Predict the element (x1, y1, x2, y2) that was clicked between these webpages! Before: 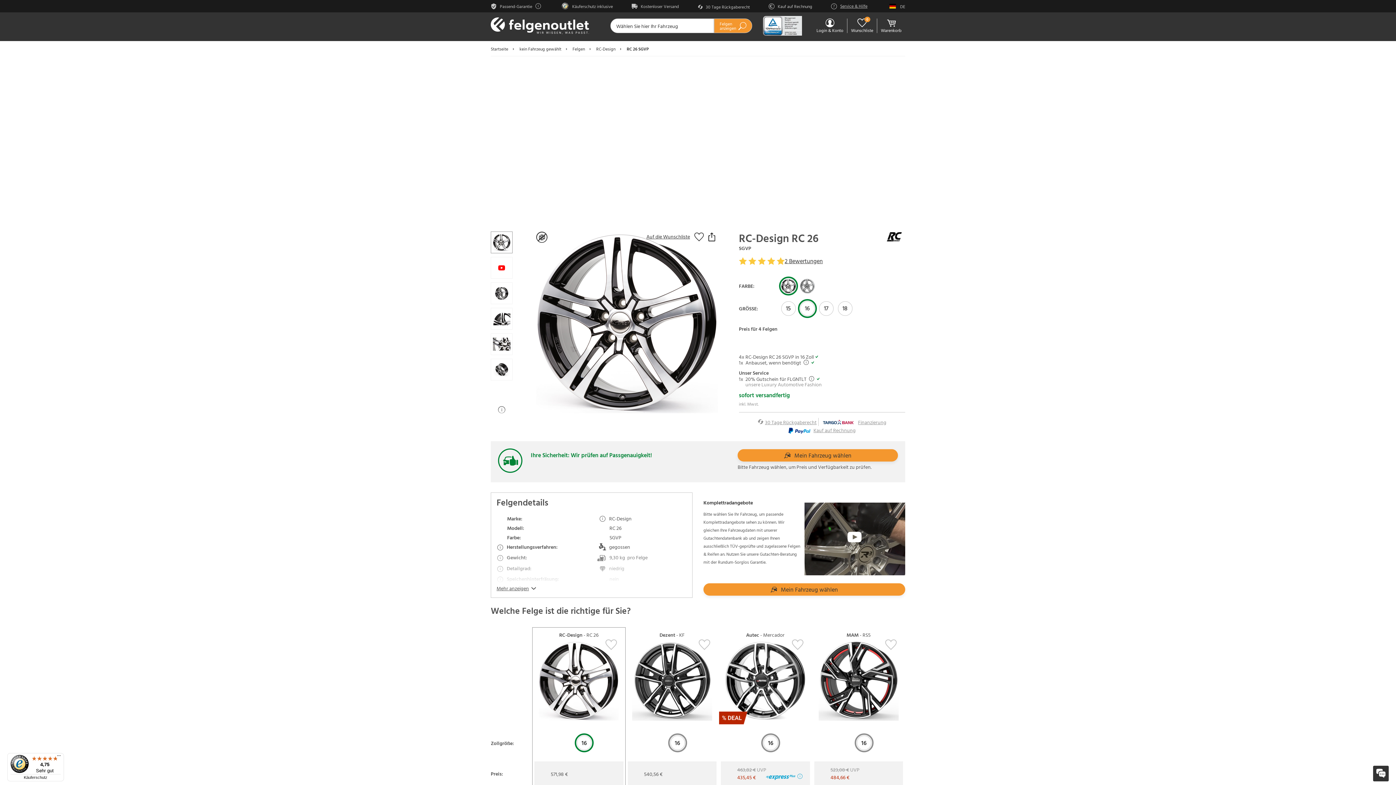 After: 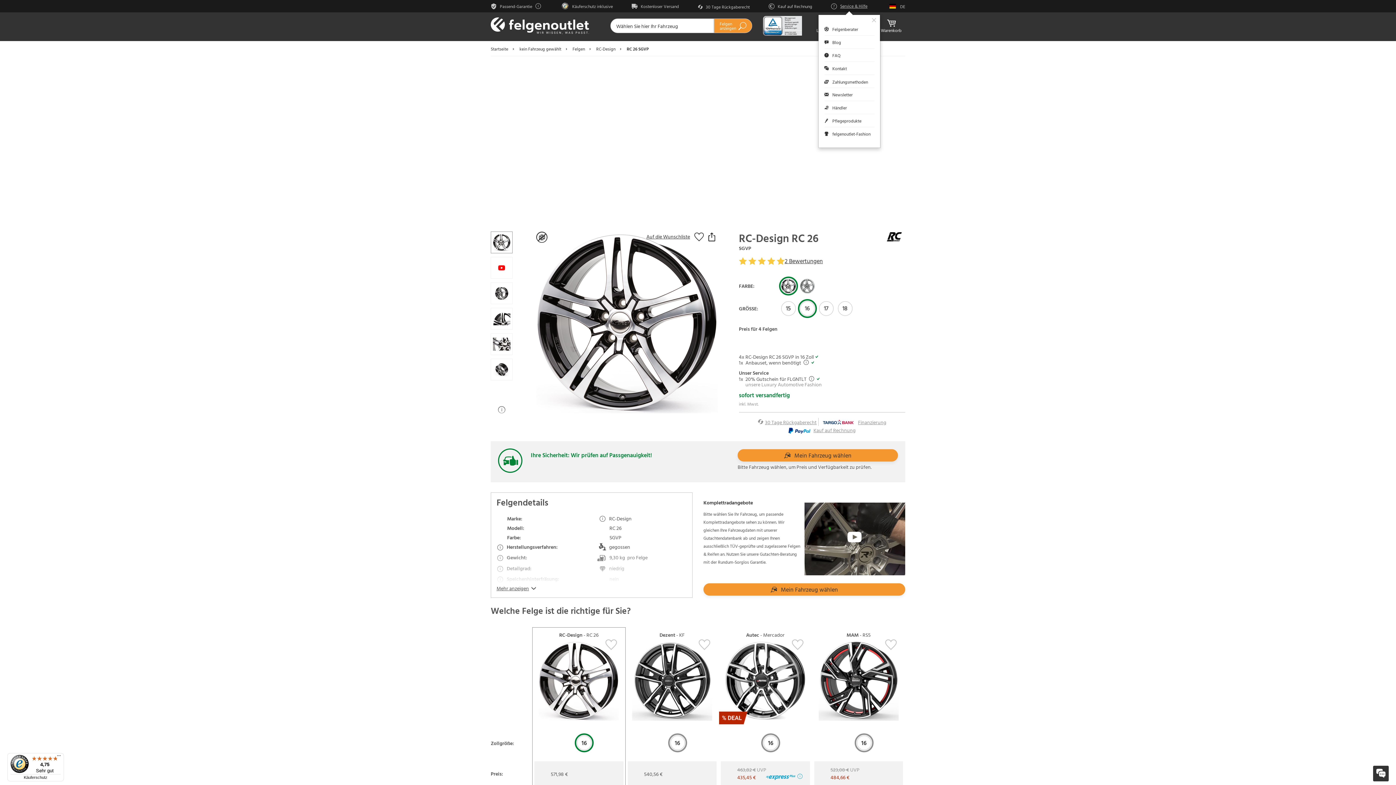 Action: label:  Service & Hilfe bbox: (831, 1, 867, 10)